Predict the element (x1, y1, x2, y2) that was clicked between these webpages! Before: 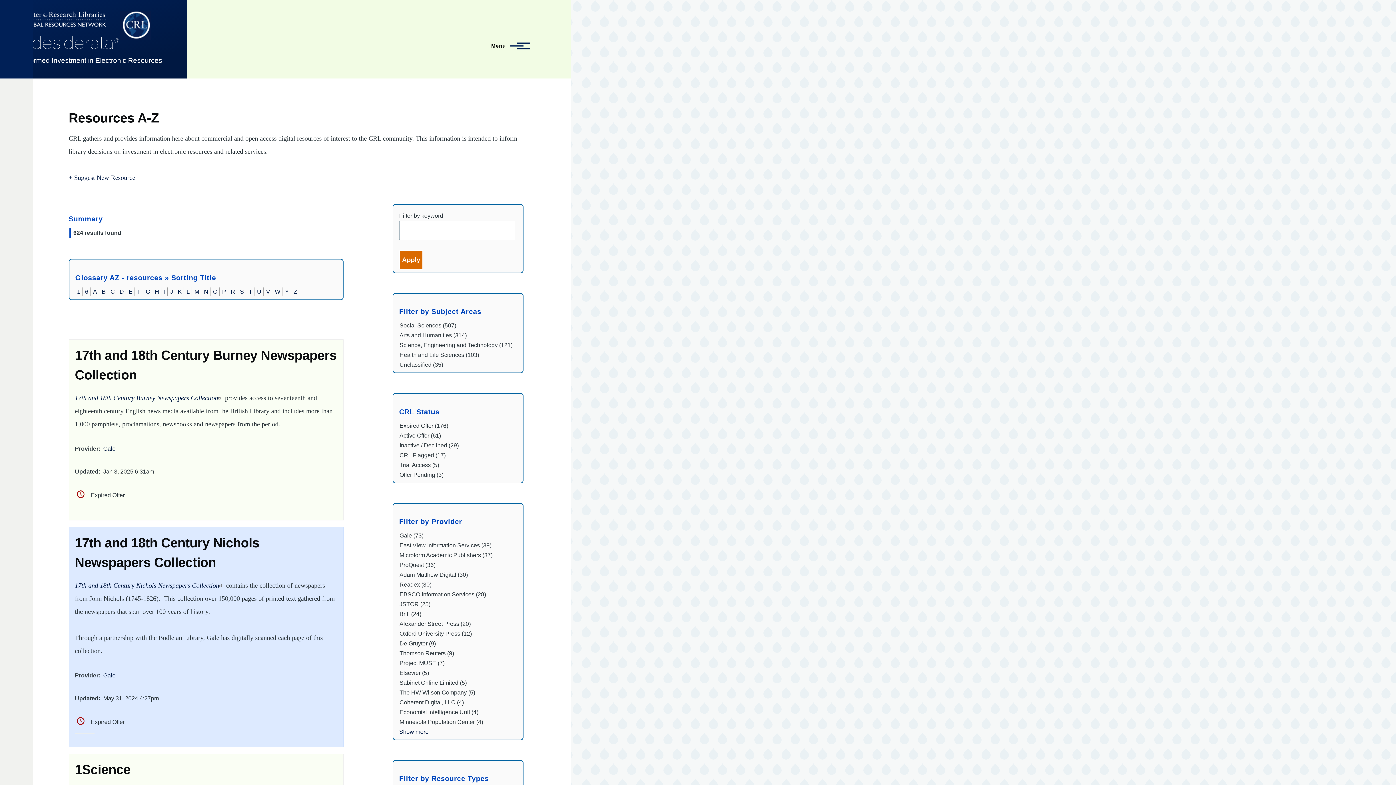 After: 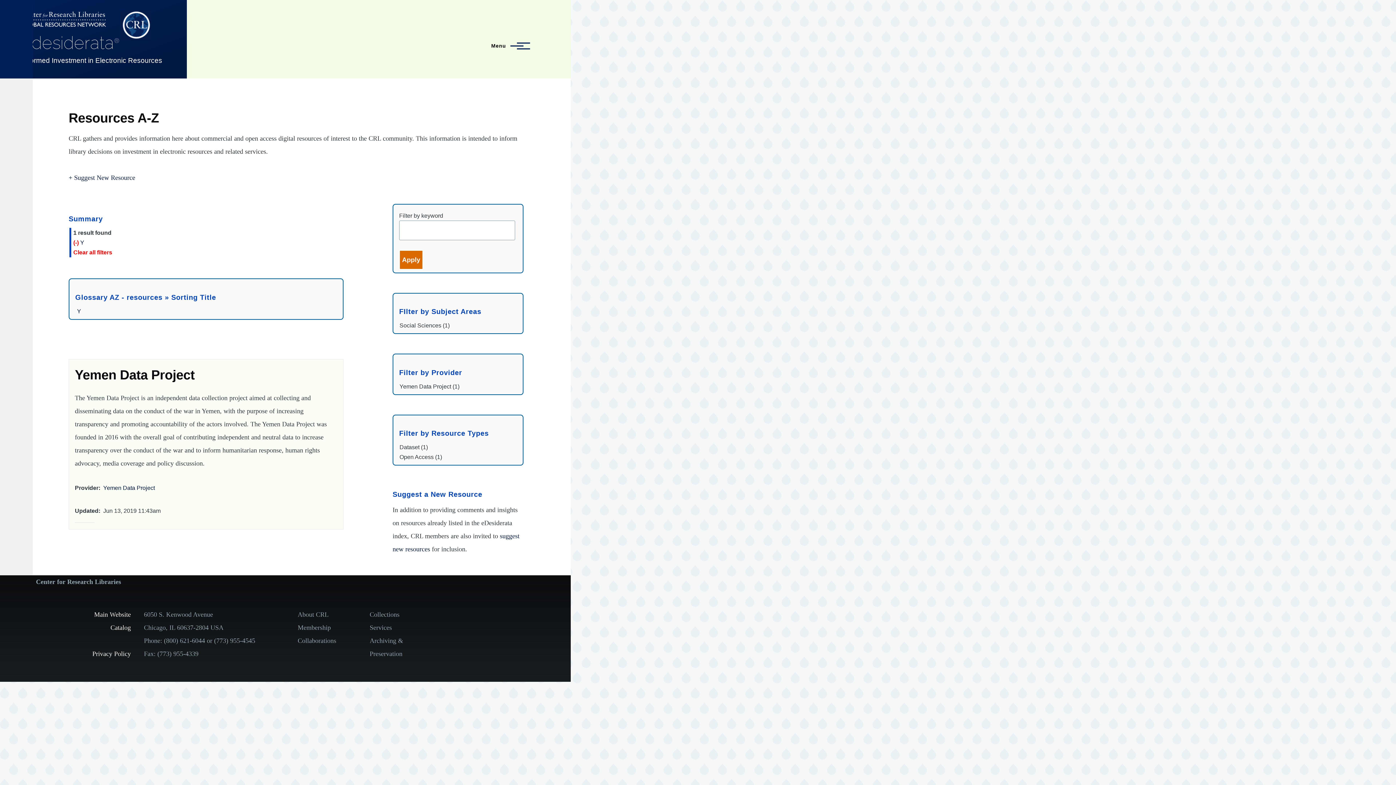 Action: bbox: (285, 288, 289, 294) label: Y